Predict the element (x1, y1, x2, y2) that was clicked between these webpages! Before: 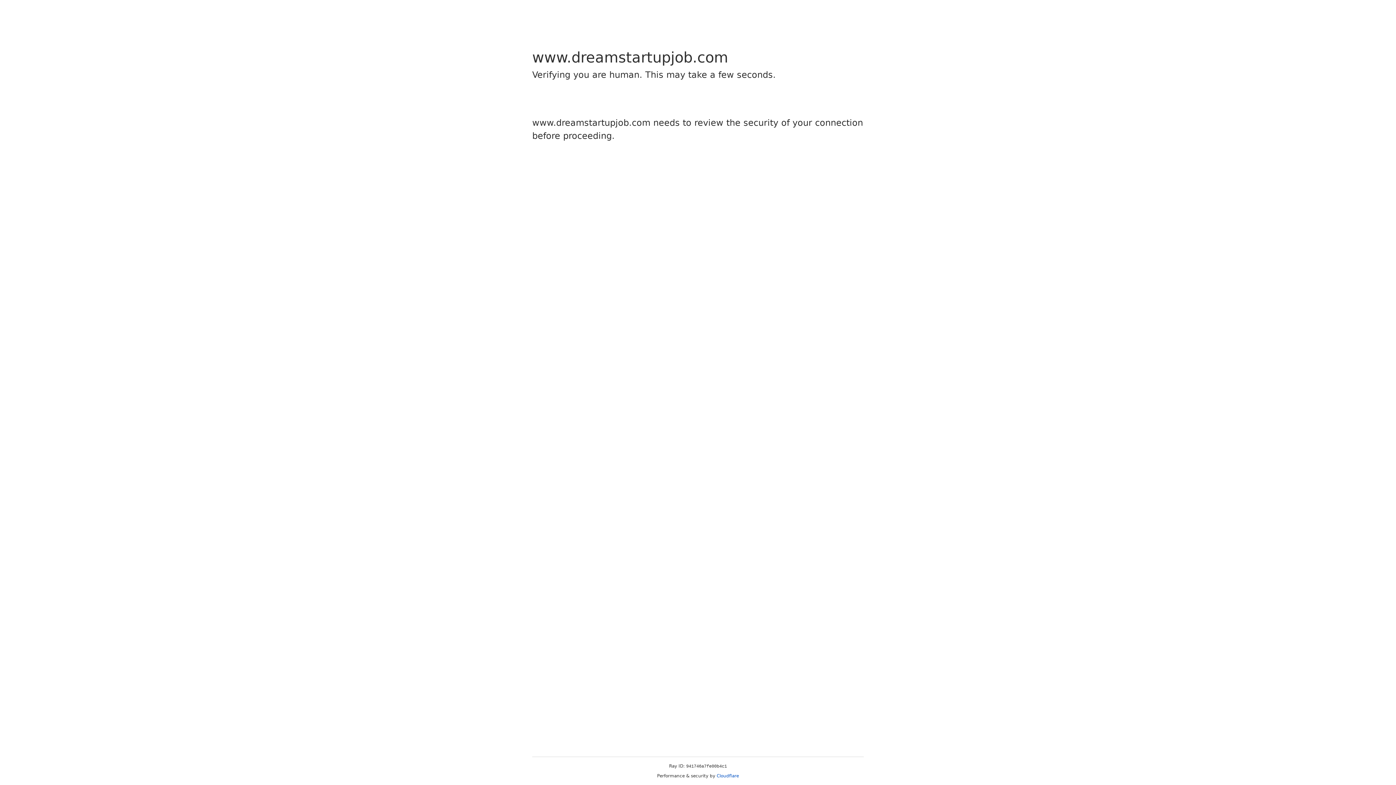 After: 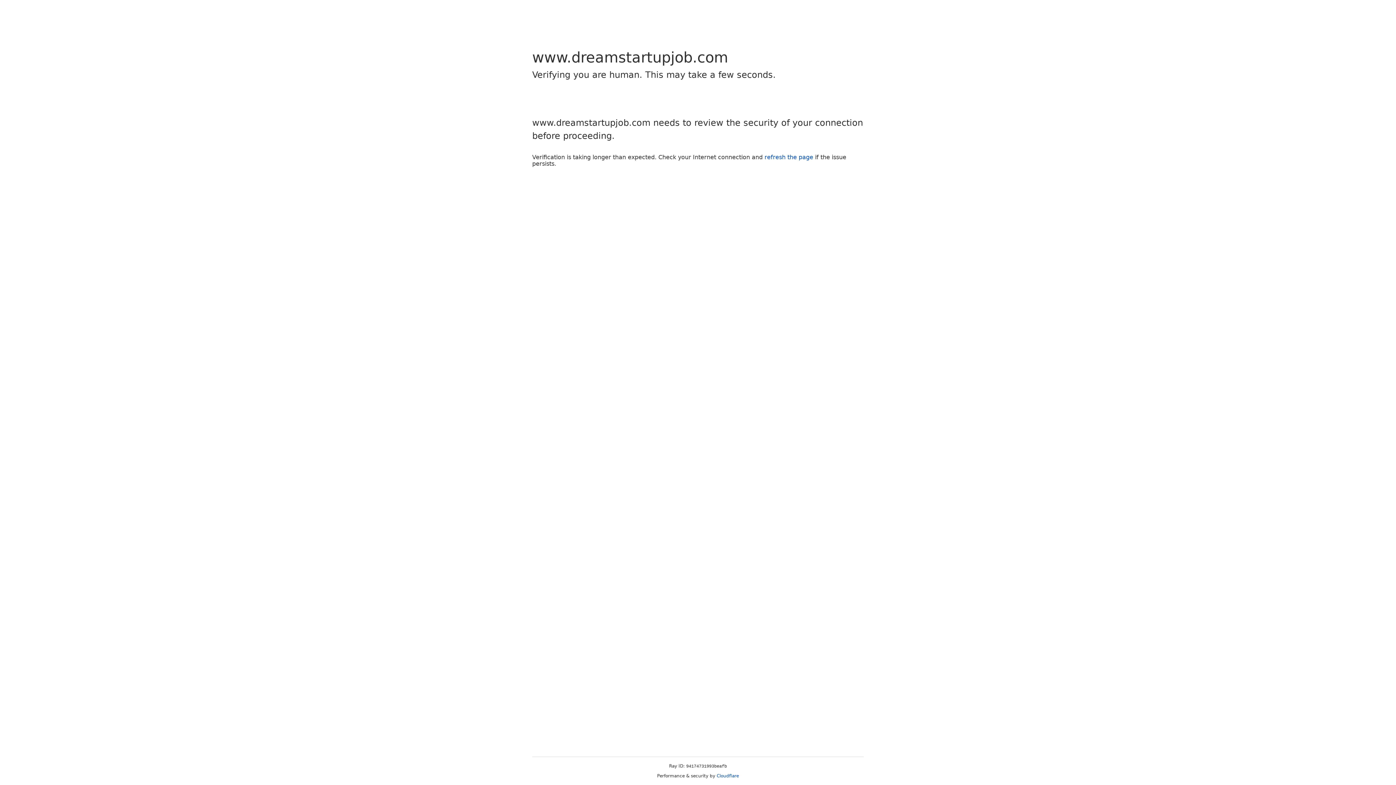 Action: label: Cloudflare bbox: (716, 773, 739, 778)